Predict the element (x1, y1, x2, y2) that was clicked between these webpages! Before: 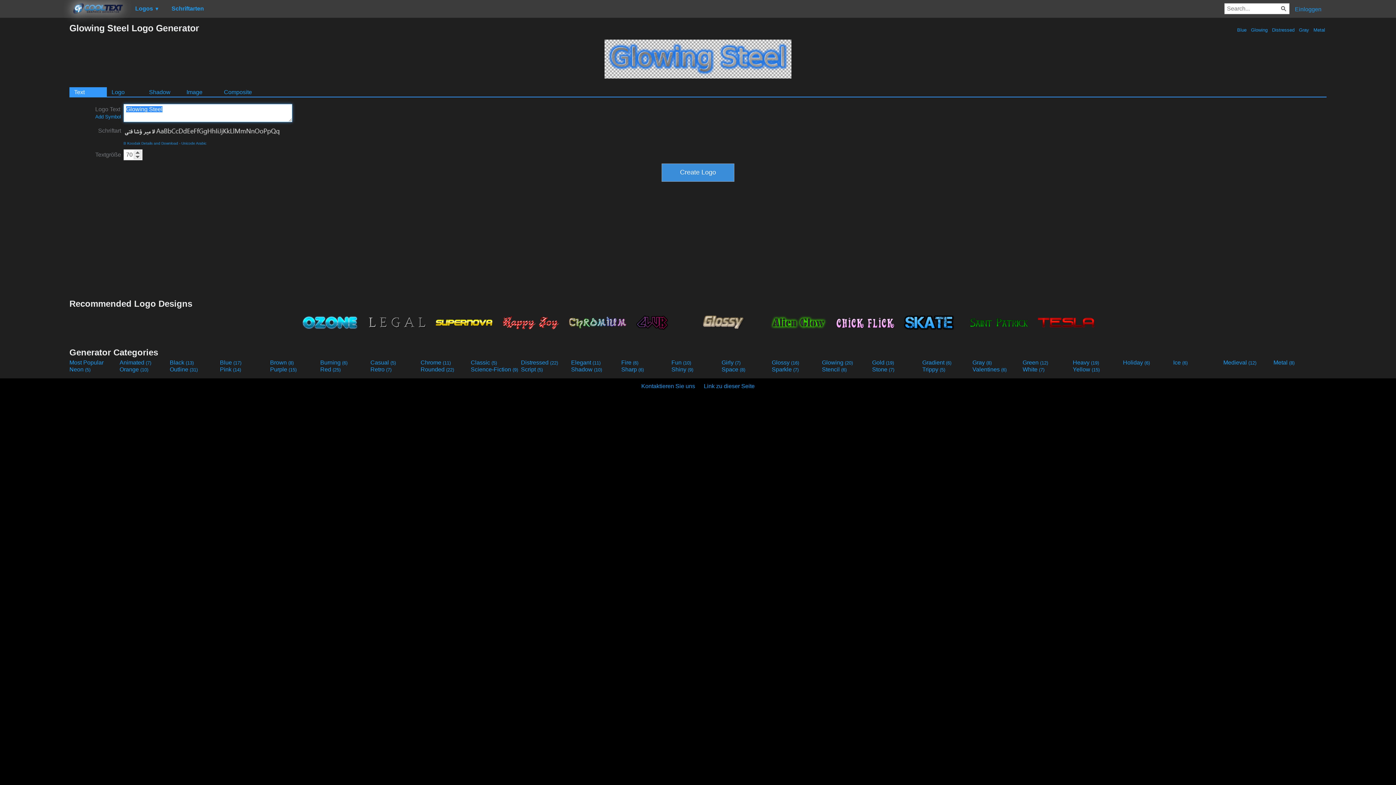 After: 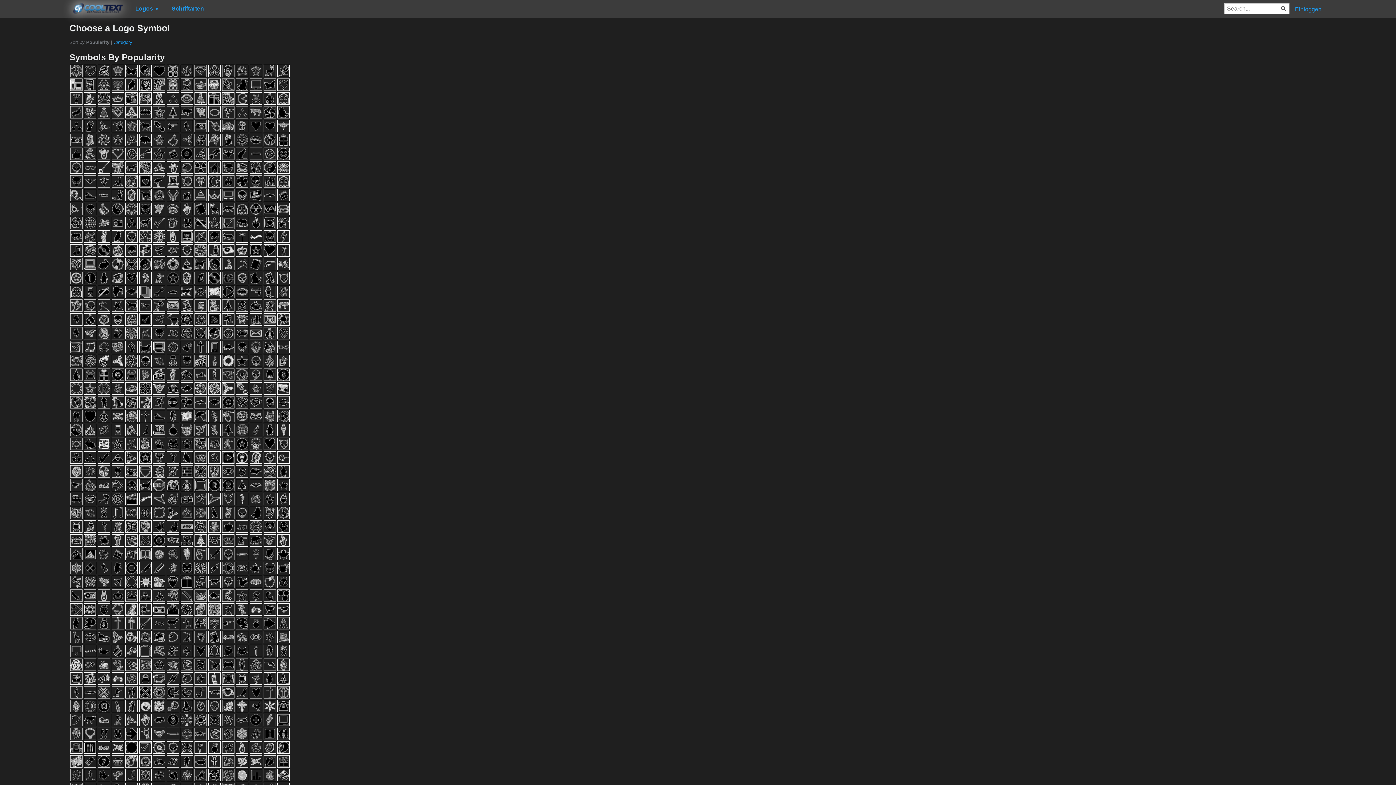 Action: bbox: (95, 114, 121, 119) label: Add Symbol